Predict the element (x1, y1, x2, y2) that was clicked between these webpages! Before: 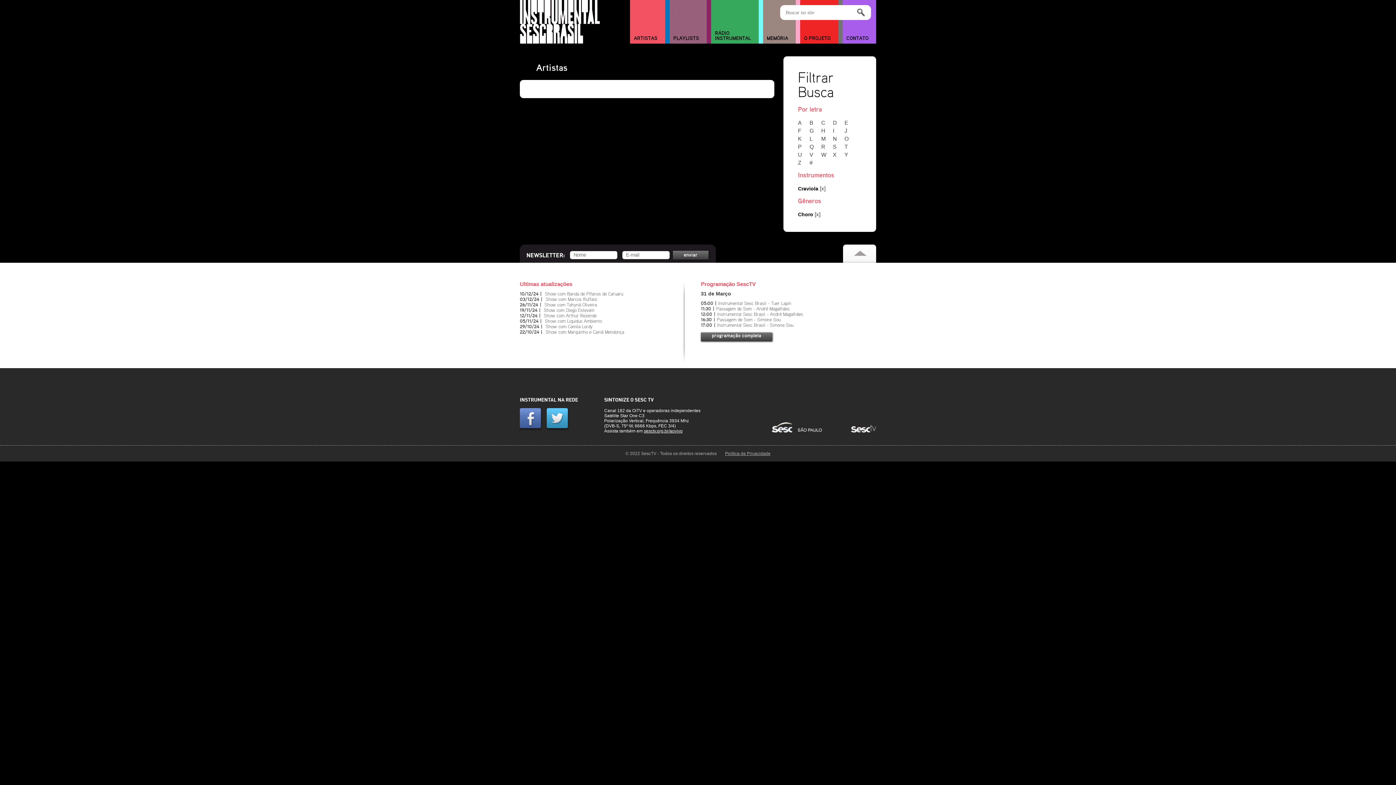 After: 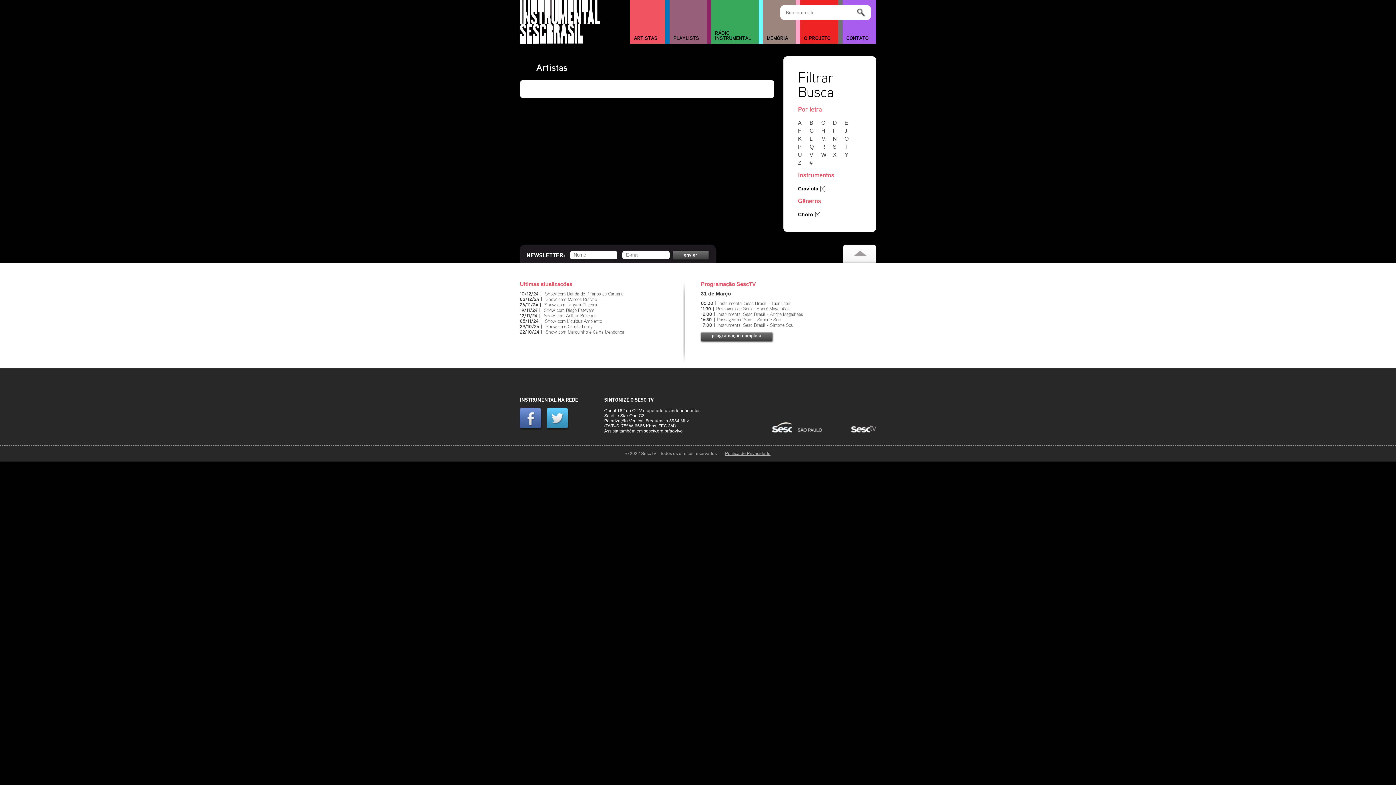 Action: label: X bbox: (833, 151, 843, 157)